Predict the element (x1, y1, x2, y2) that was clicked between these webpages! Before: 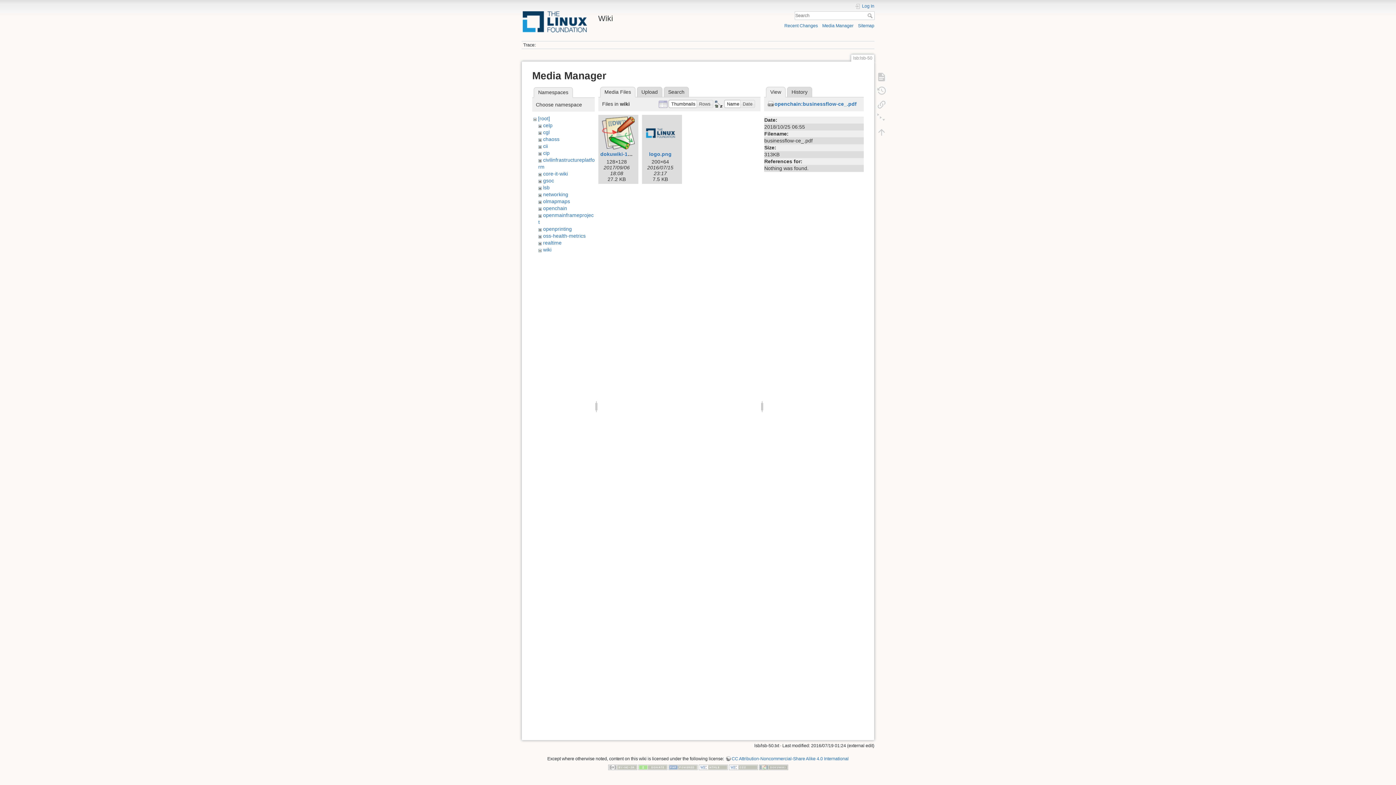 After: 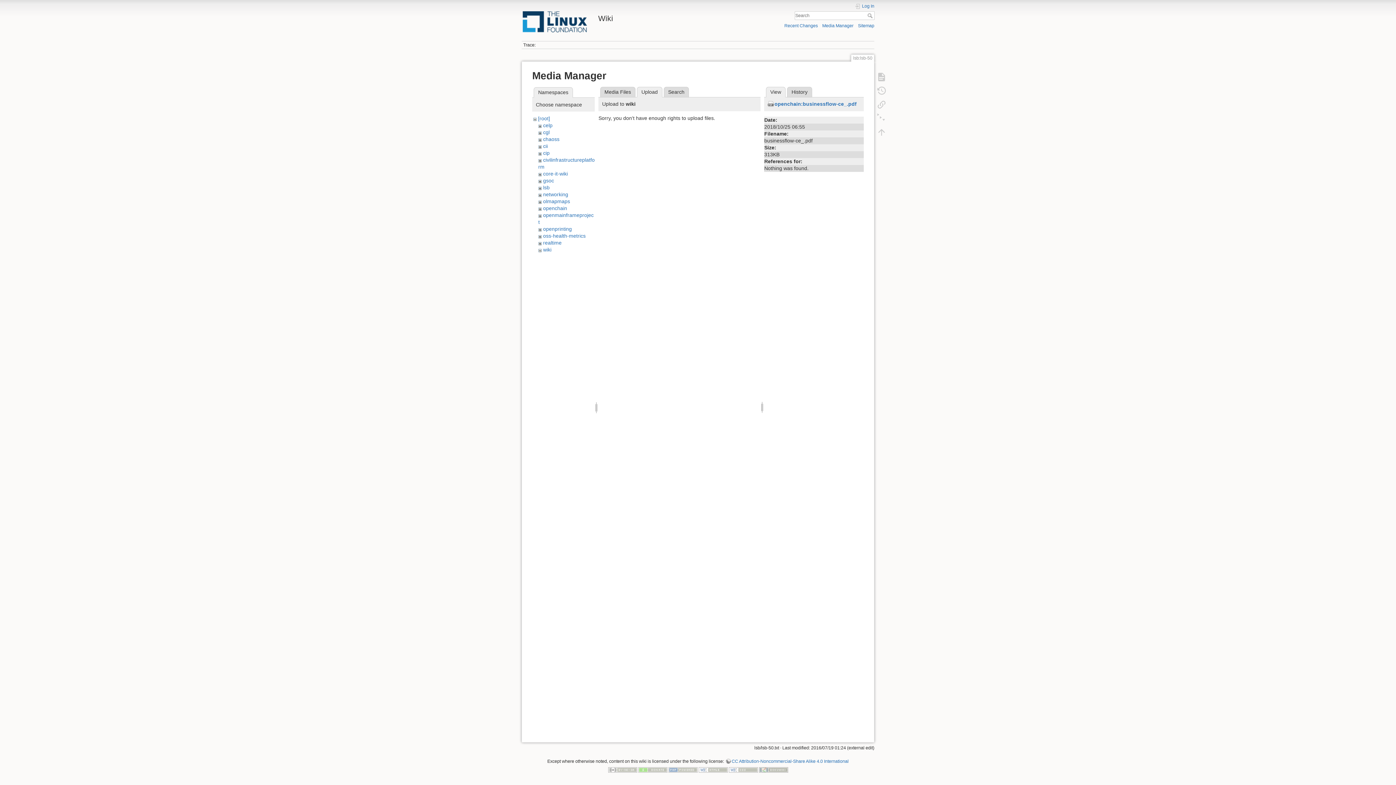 Action: label: Upload bbox: (637, 86, 662, 97)